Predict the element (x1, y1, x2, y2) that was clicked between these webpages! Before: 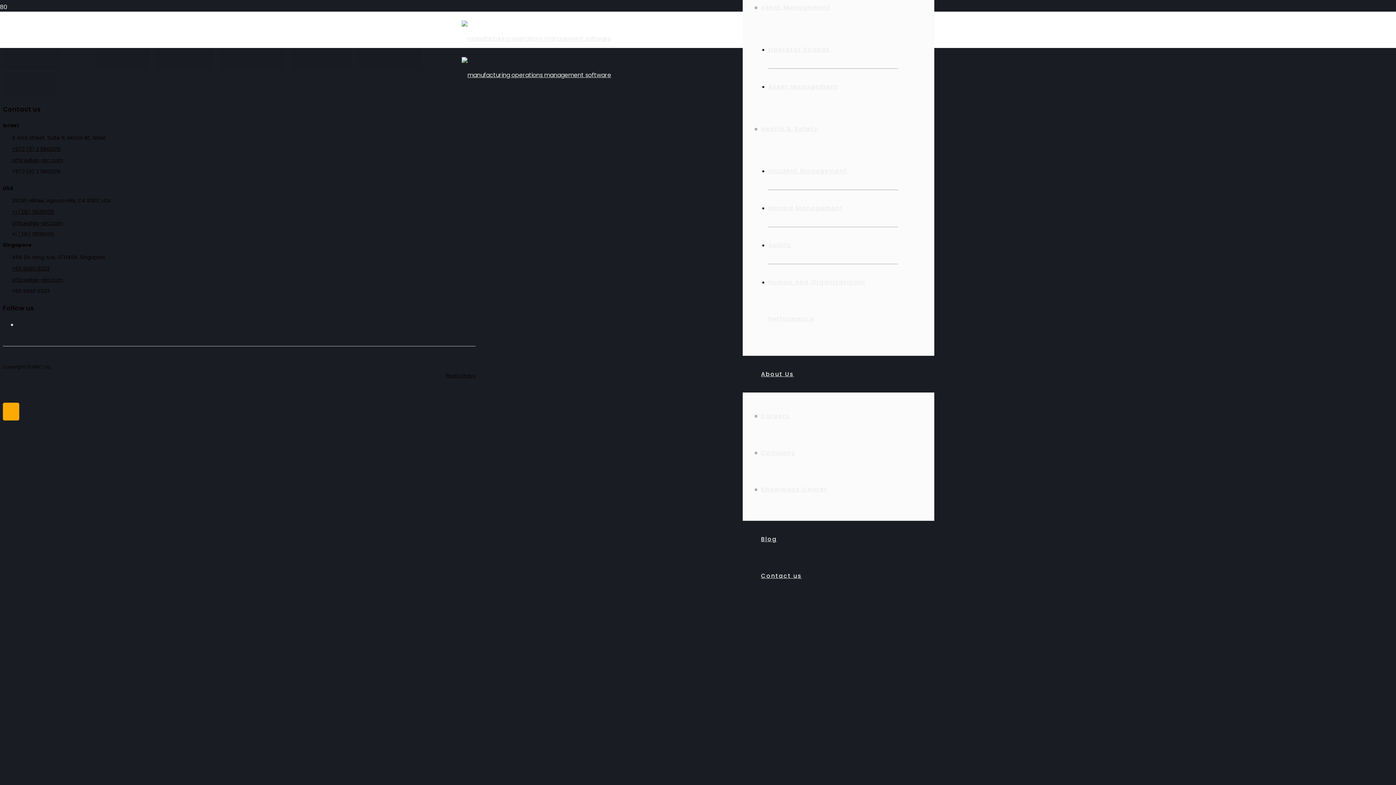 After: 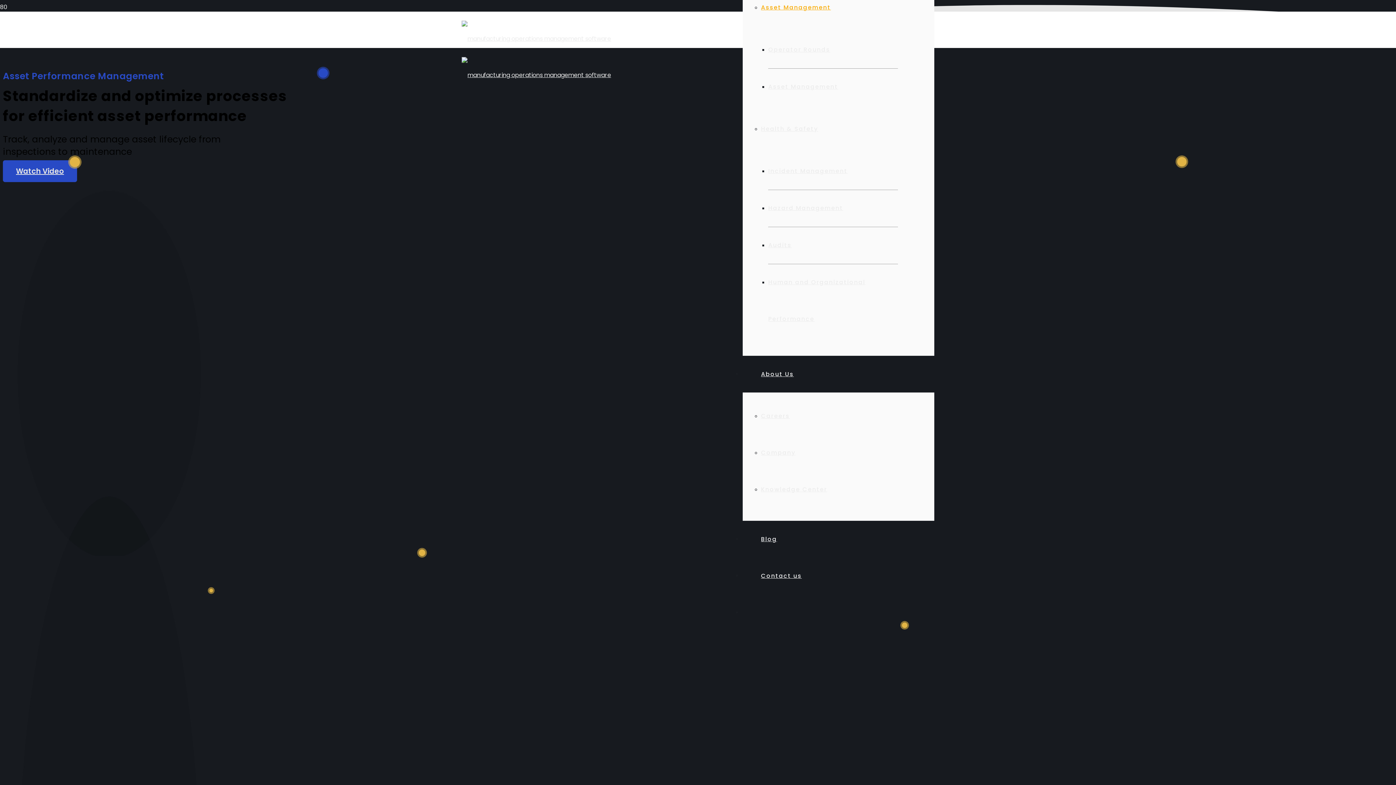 Action: label: Asset Management bbox: (761, 3, 831, 11)